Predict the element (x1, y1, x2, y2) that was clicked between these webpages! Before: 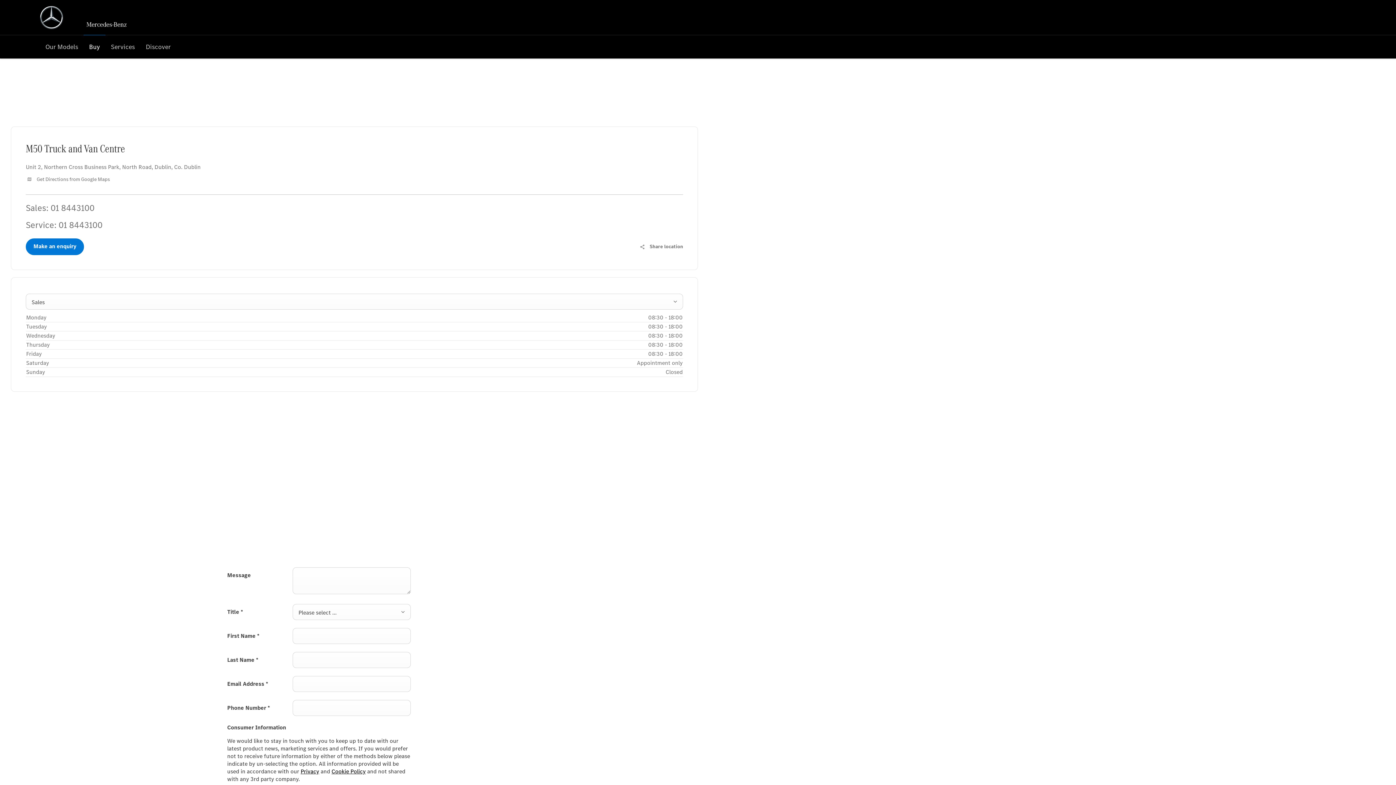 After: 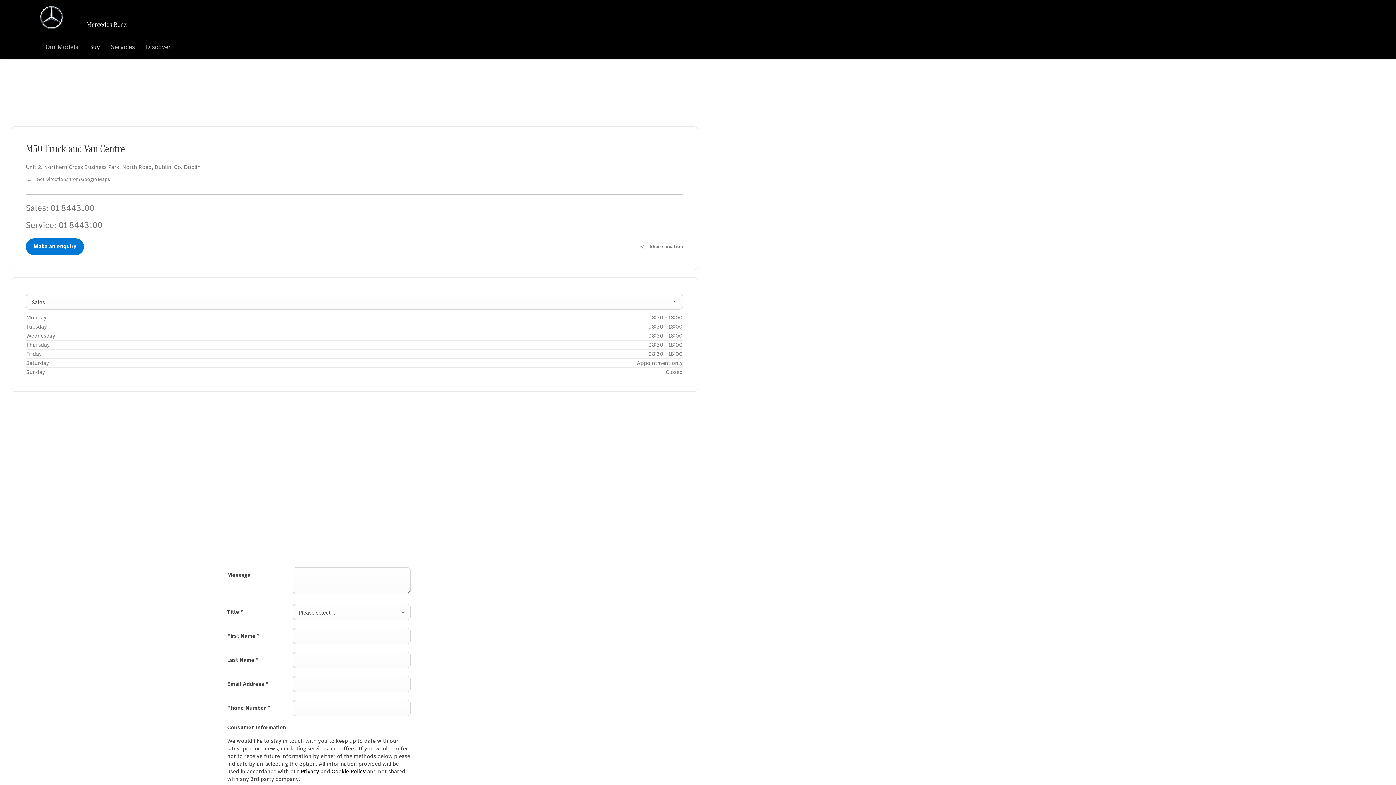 Action: label: Privacy bbox: (300, 768, 319, 775)